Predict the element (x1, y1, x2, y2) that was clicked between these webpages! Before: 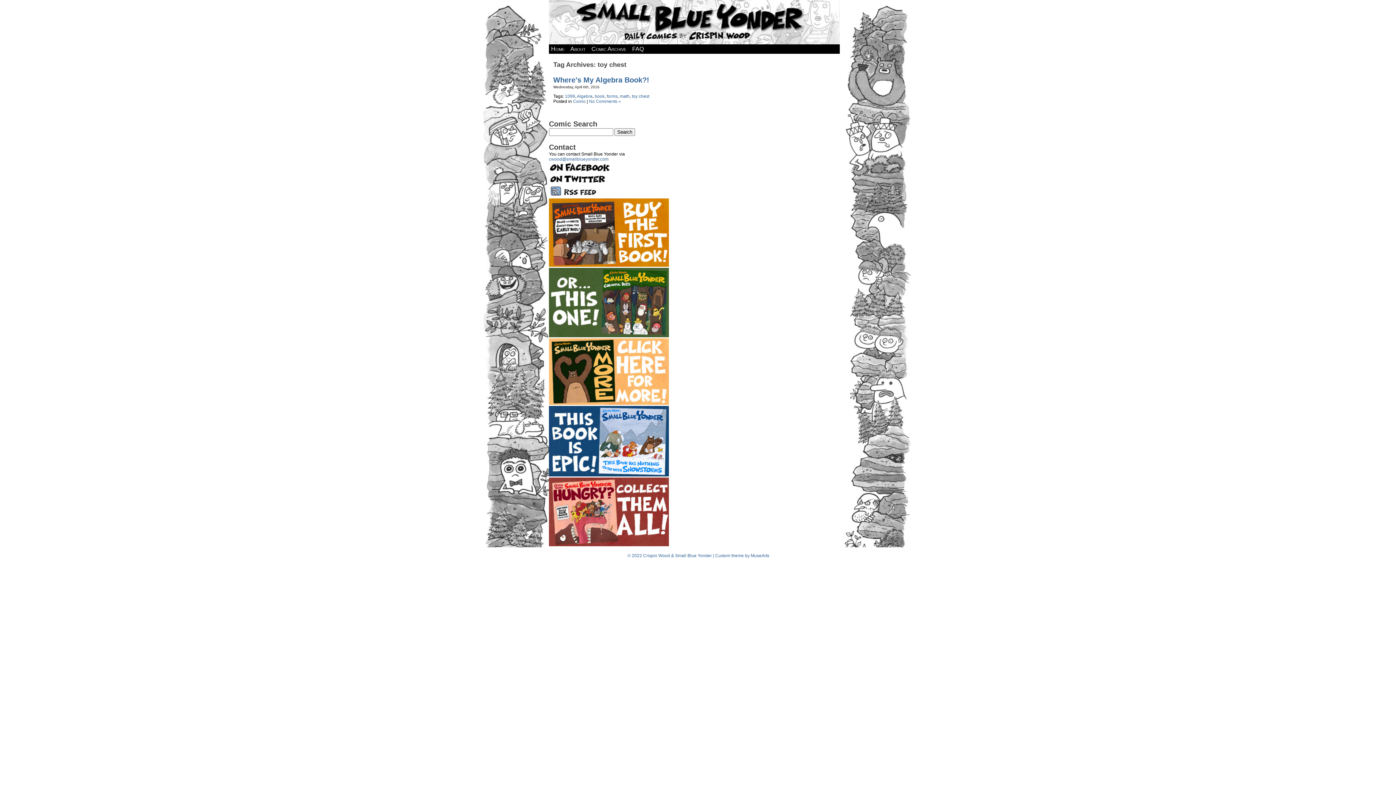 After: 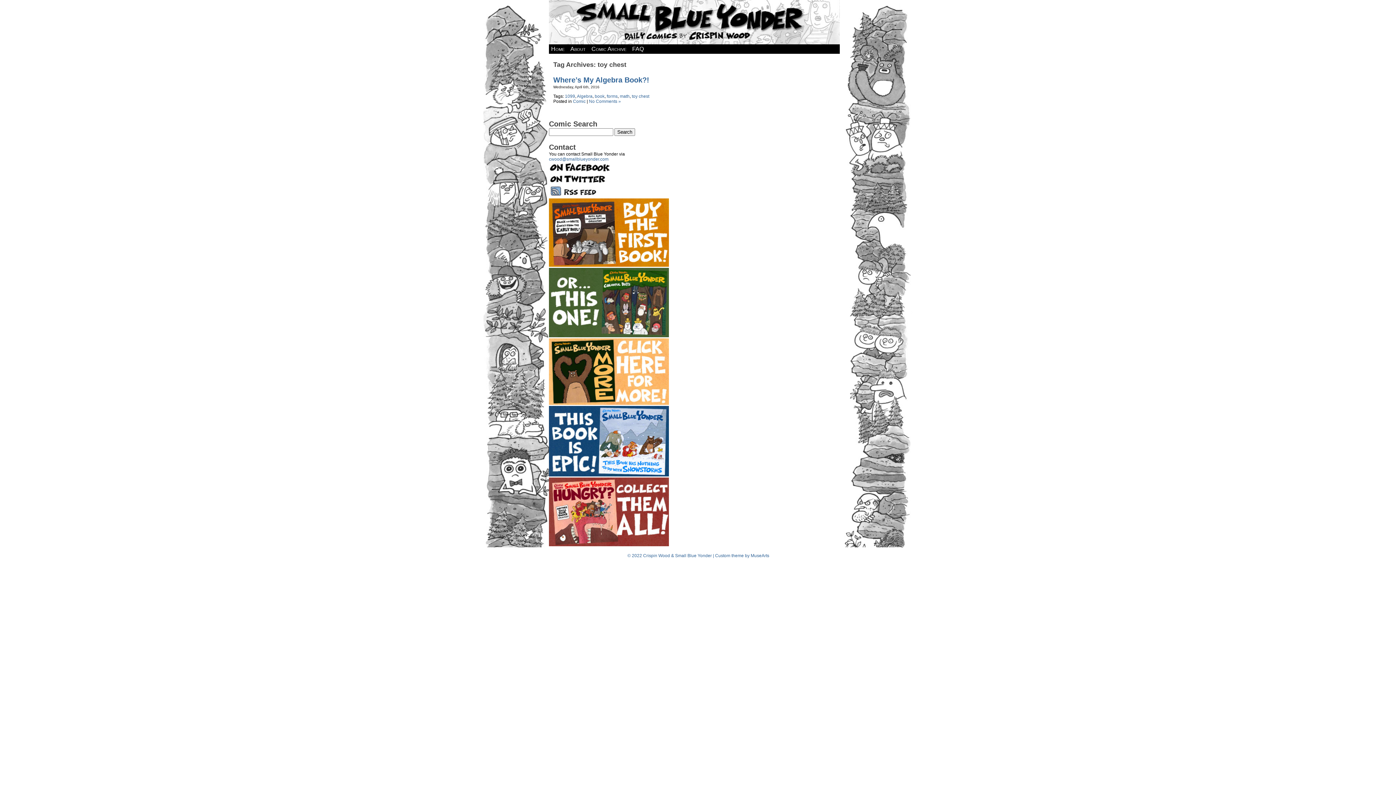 Action: bbox: (549, 333, 669, 338)